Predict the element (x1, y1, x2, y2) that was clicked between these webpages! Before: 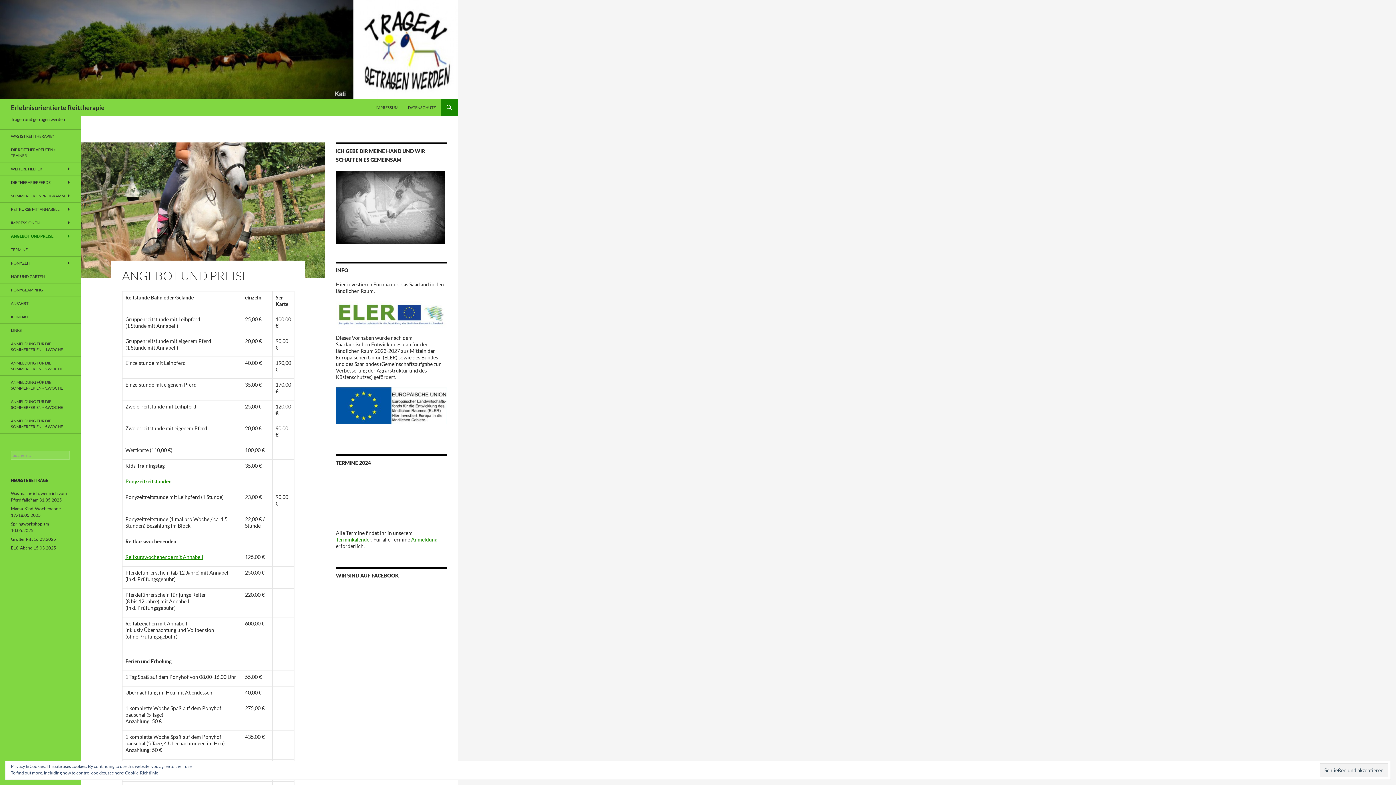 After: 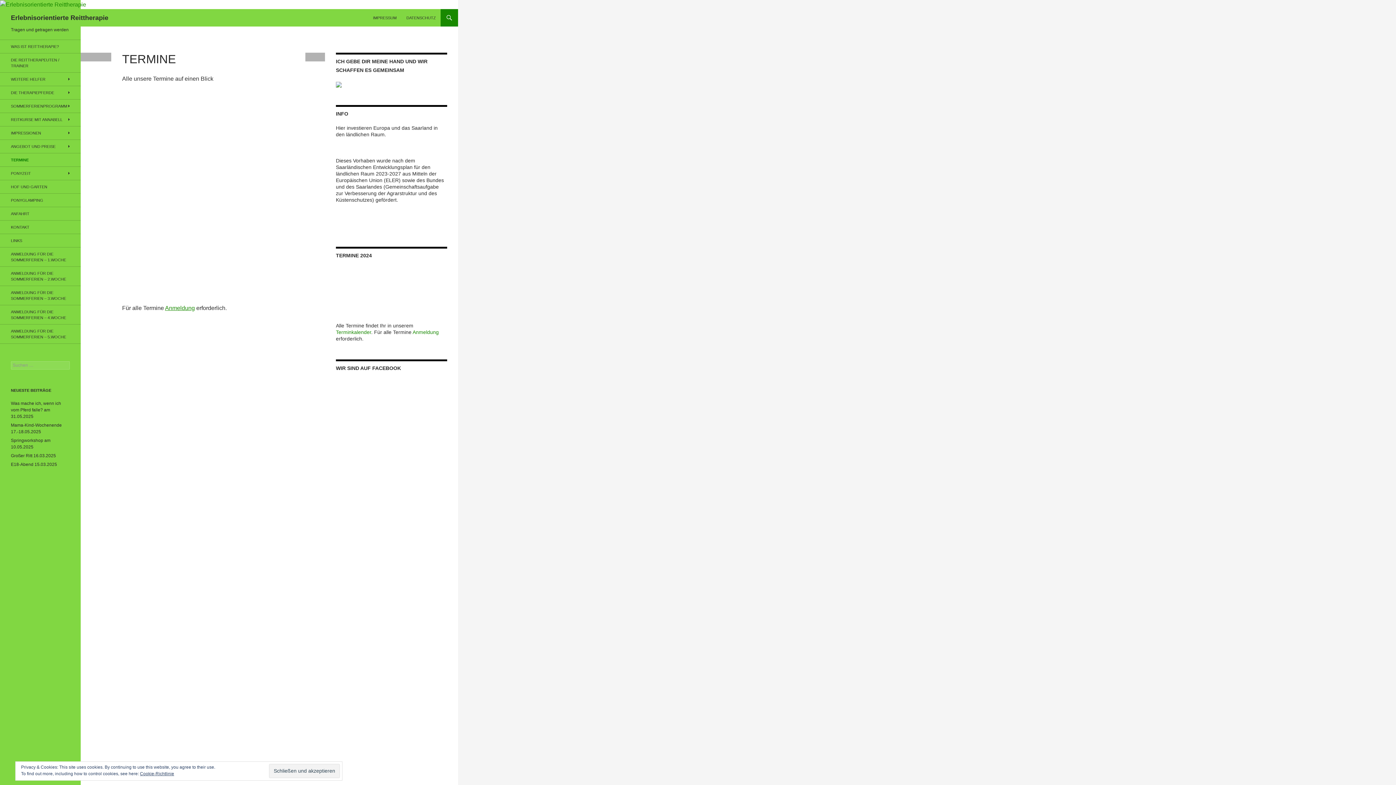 Action: label: TERMINE bbox: (0, 243, 80, 256)